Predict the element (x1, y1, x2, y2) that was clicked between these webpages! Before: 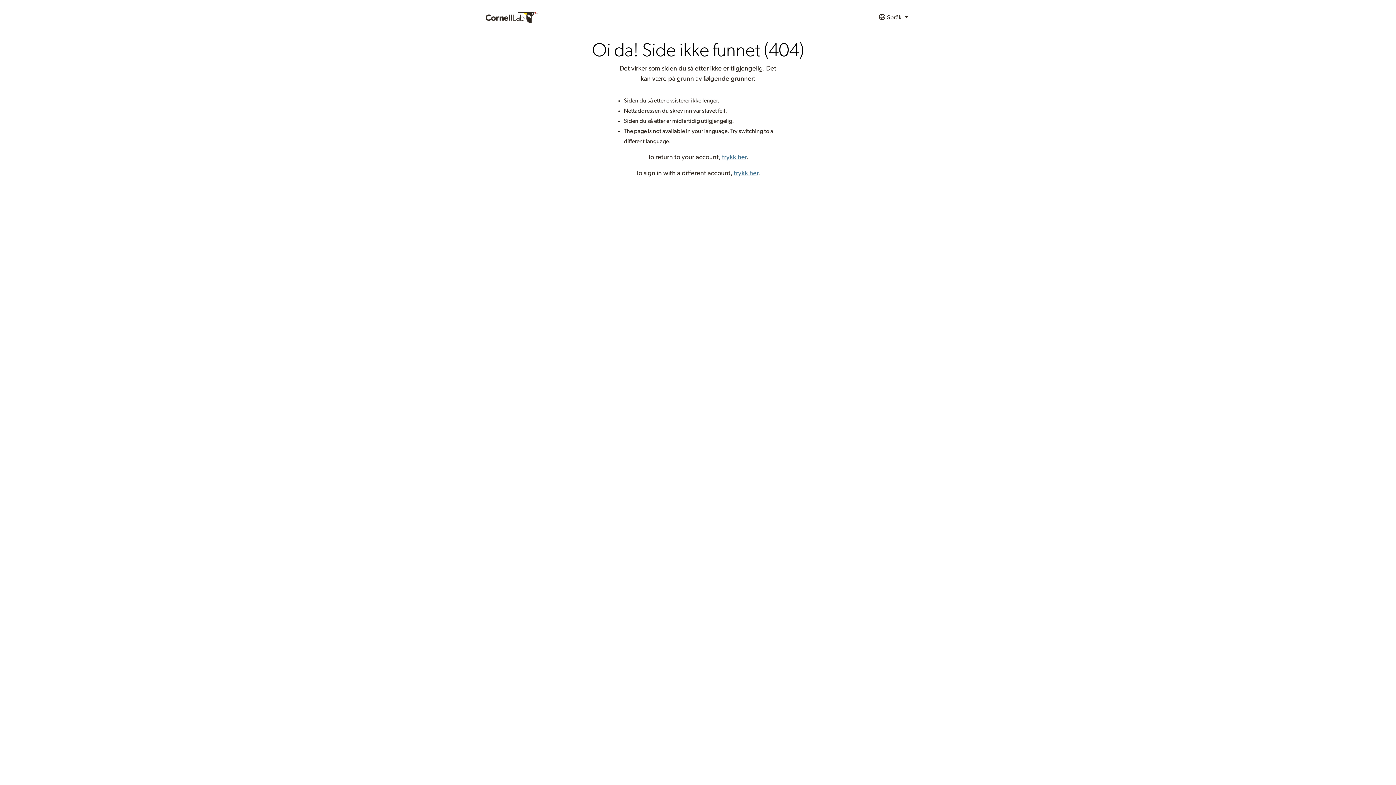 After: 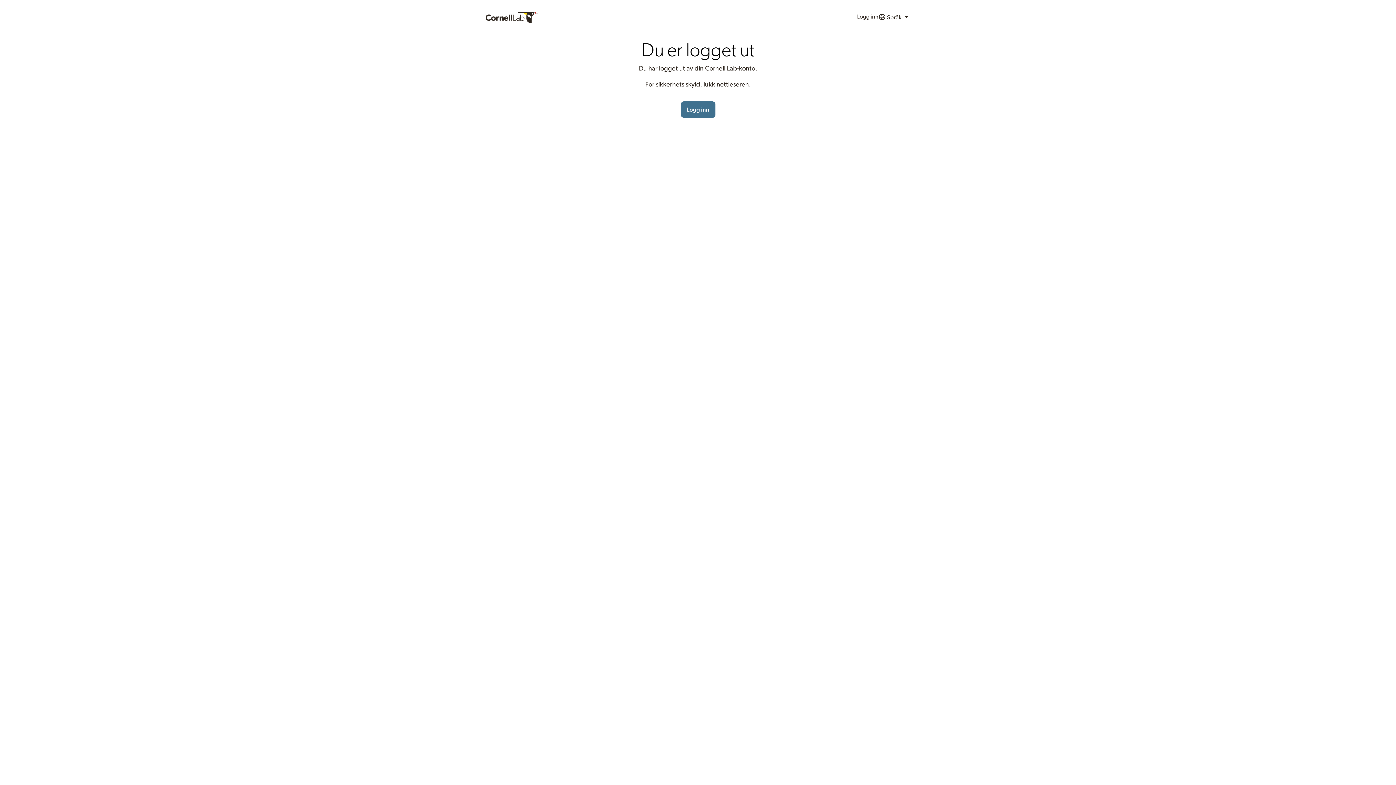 Action: label: trykk her bbox: (734, 170, 758, 176)